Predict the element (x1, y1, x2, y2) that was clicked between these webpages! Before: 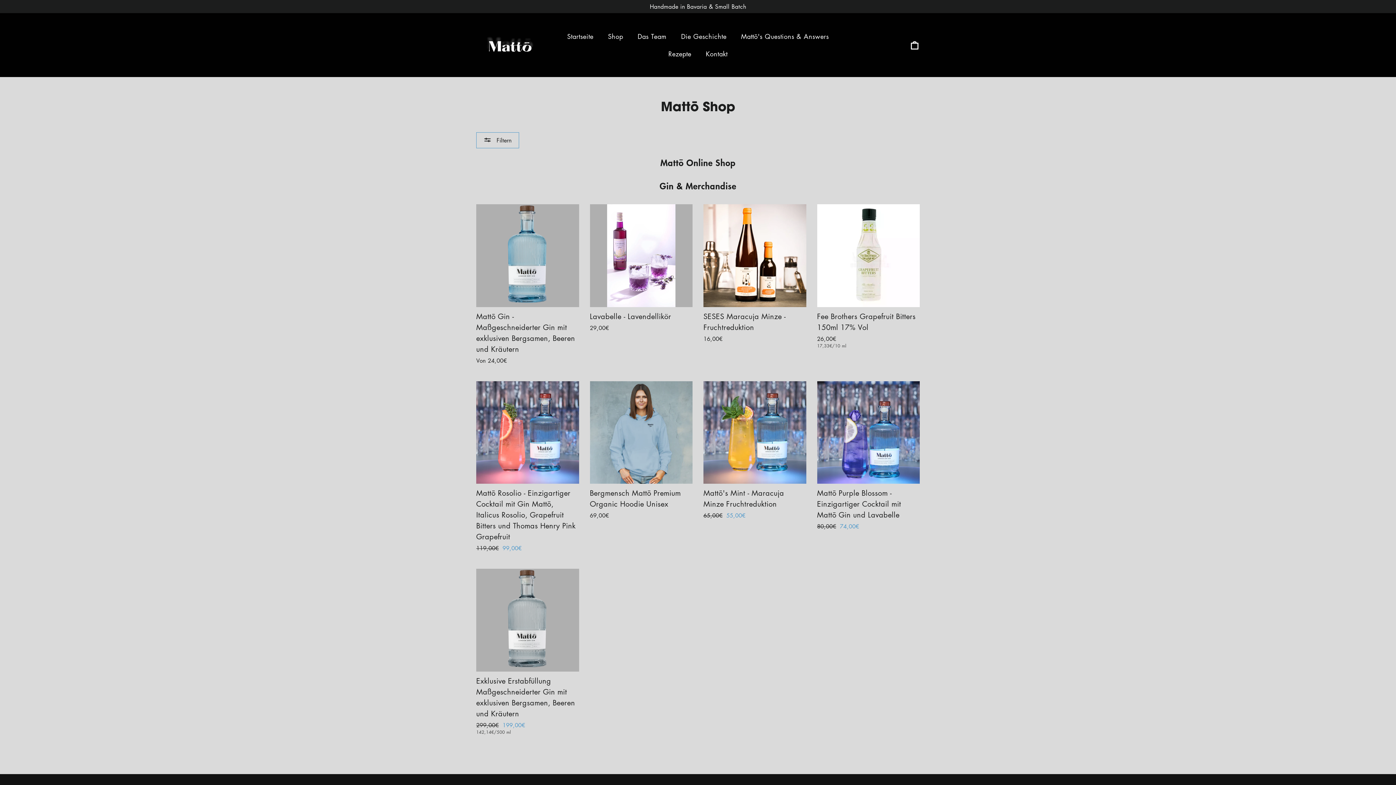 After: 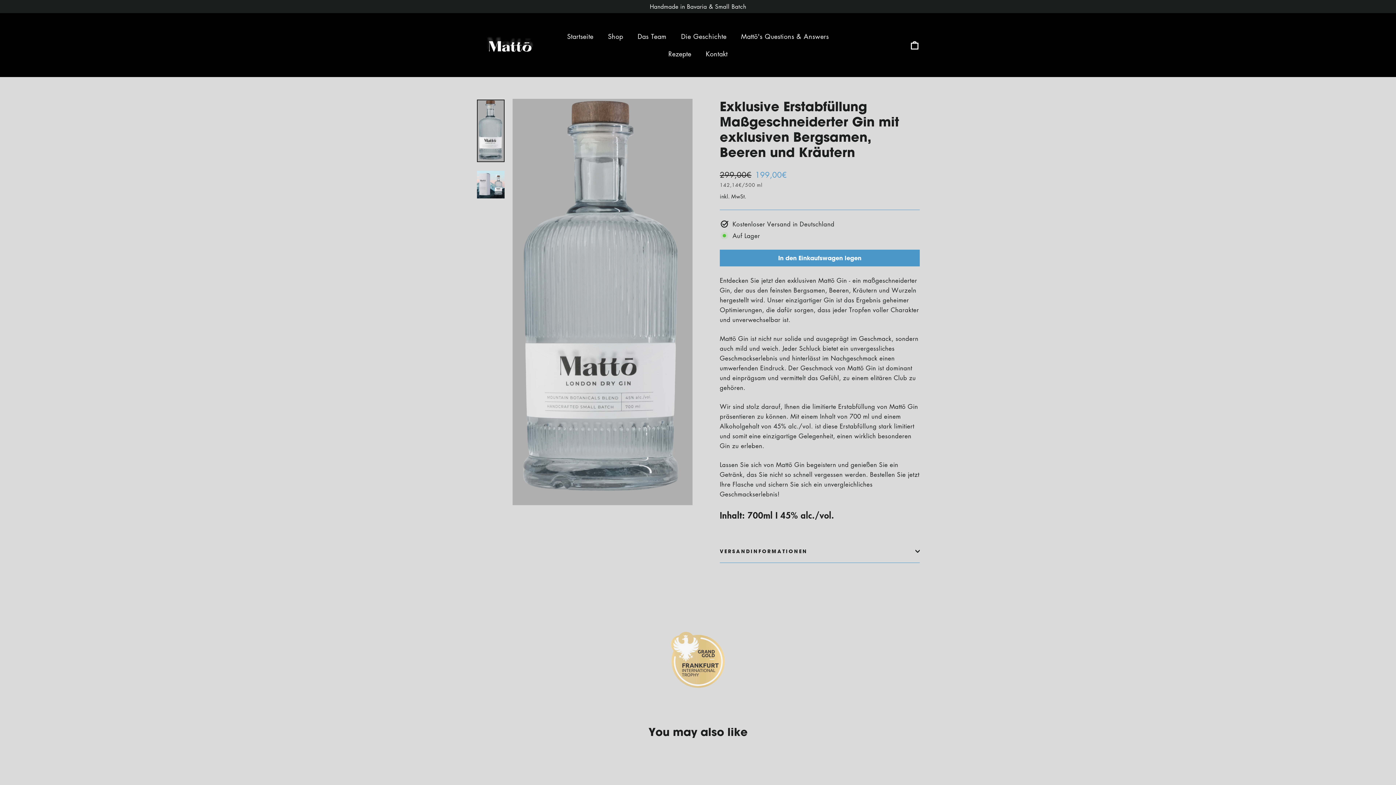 Action: label: Exklusive Erstabfüllung Maßgeschneiderter Gin mit exklusiven Bergsamen, Beeren und Kräutern
Normaler Preis
299,00€ 
Sonderpreis
199,00€
142,14€/500 ml bbox: (476, 569, 579, 738)